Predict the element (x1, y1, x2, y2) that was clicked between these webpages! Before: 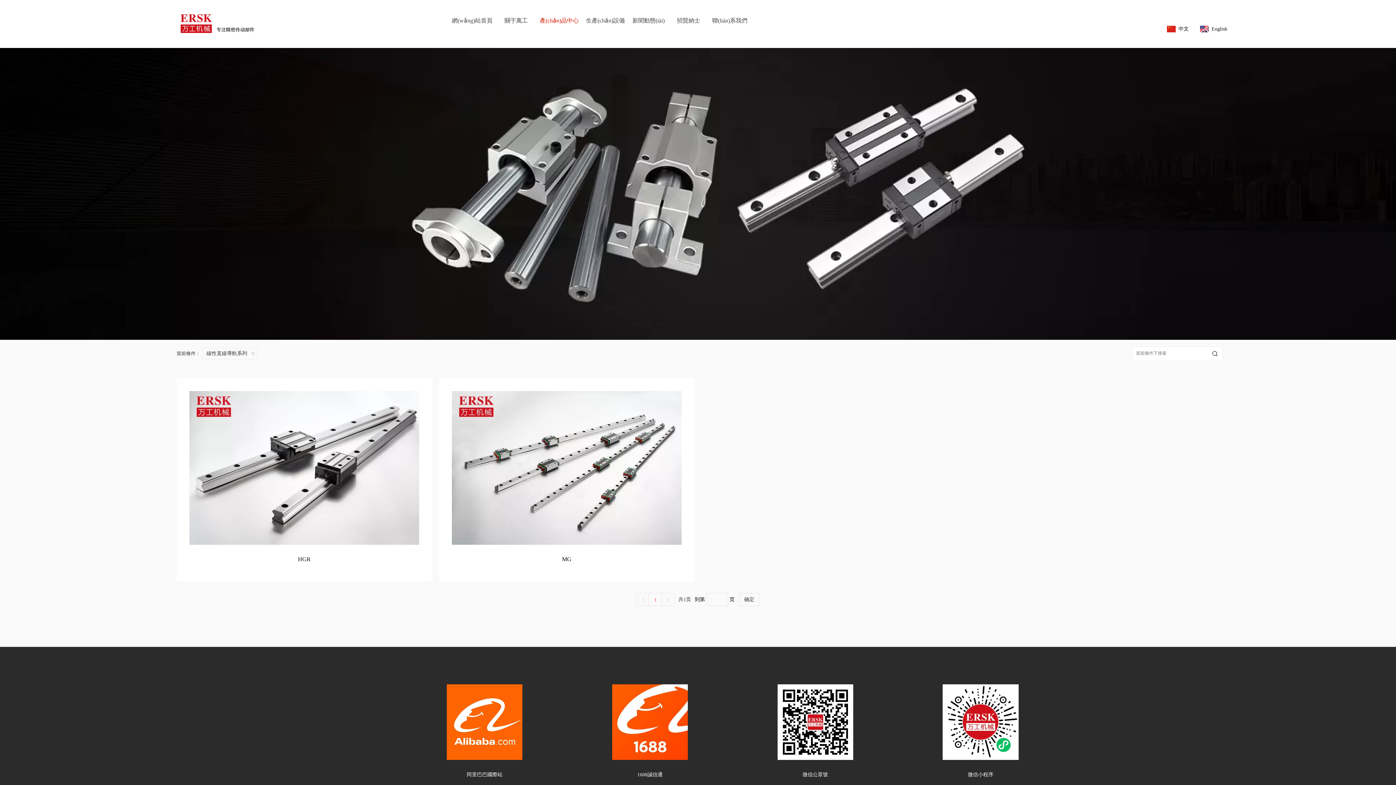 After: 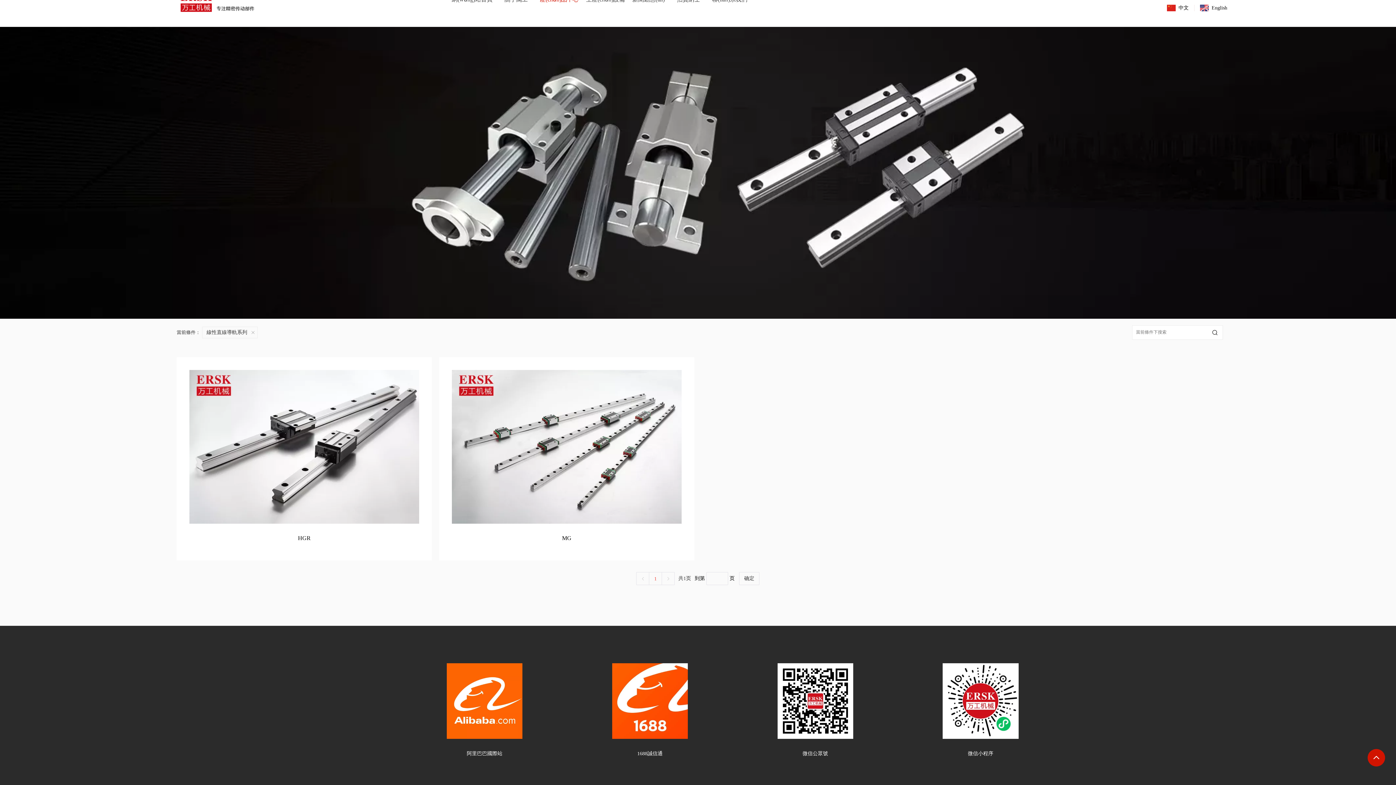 Action: bbox: (904, 661, 1057, 806) label: 微信小程序